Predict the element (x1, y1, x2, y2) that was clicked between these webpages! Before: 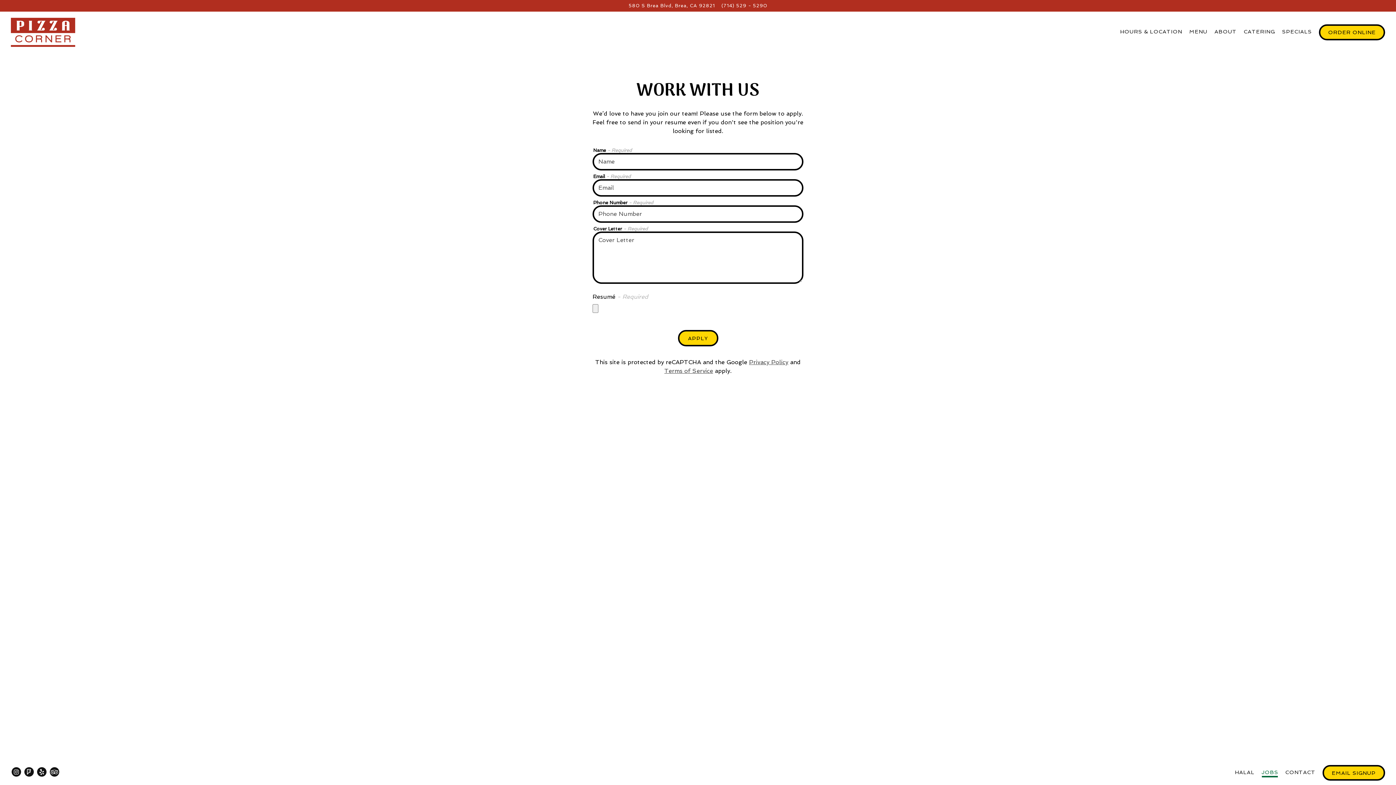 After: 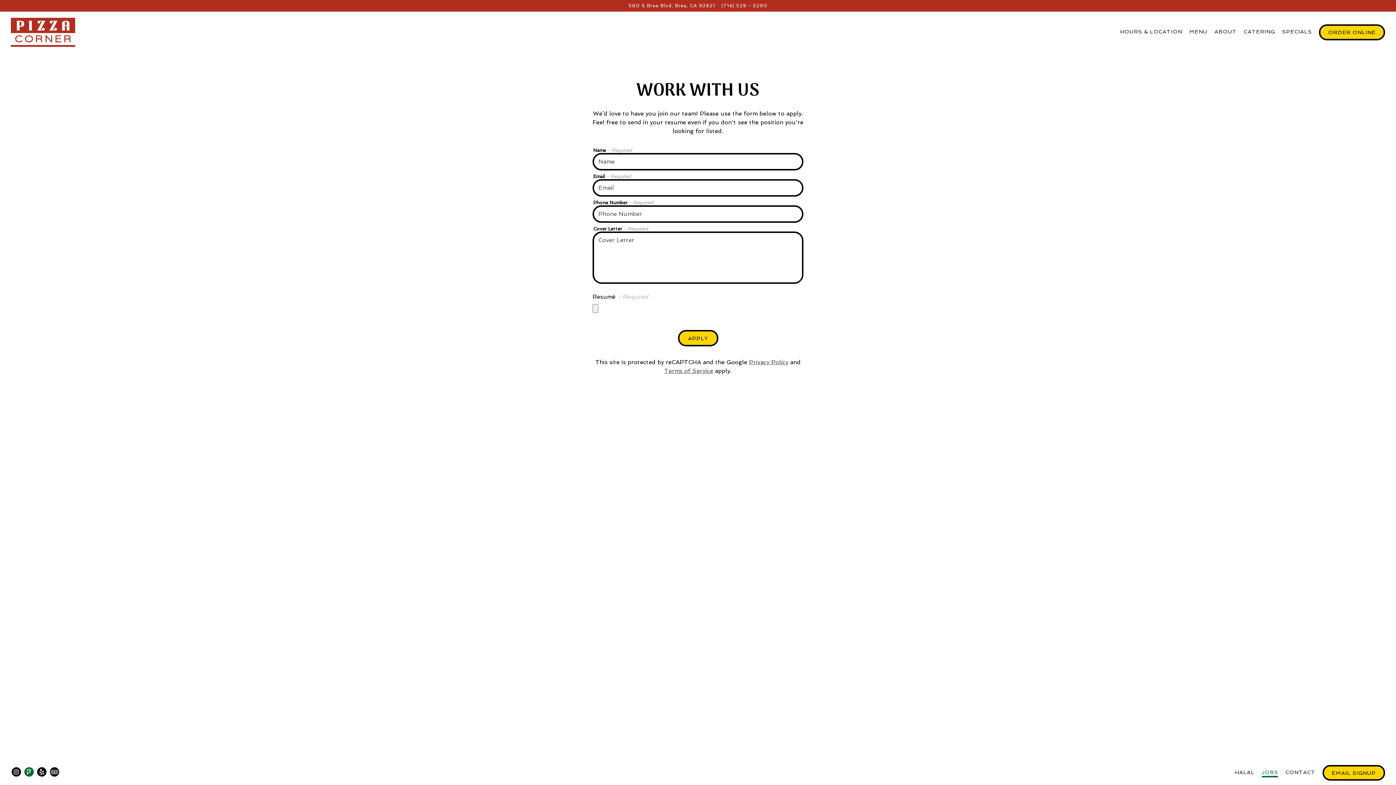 Action: label: Foursquare bbox: (24, 767, 33, 777)